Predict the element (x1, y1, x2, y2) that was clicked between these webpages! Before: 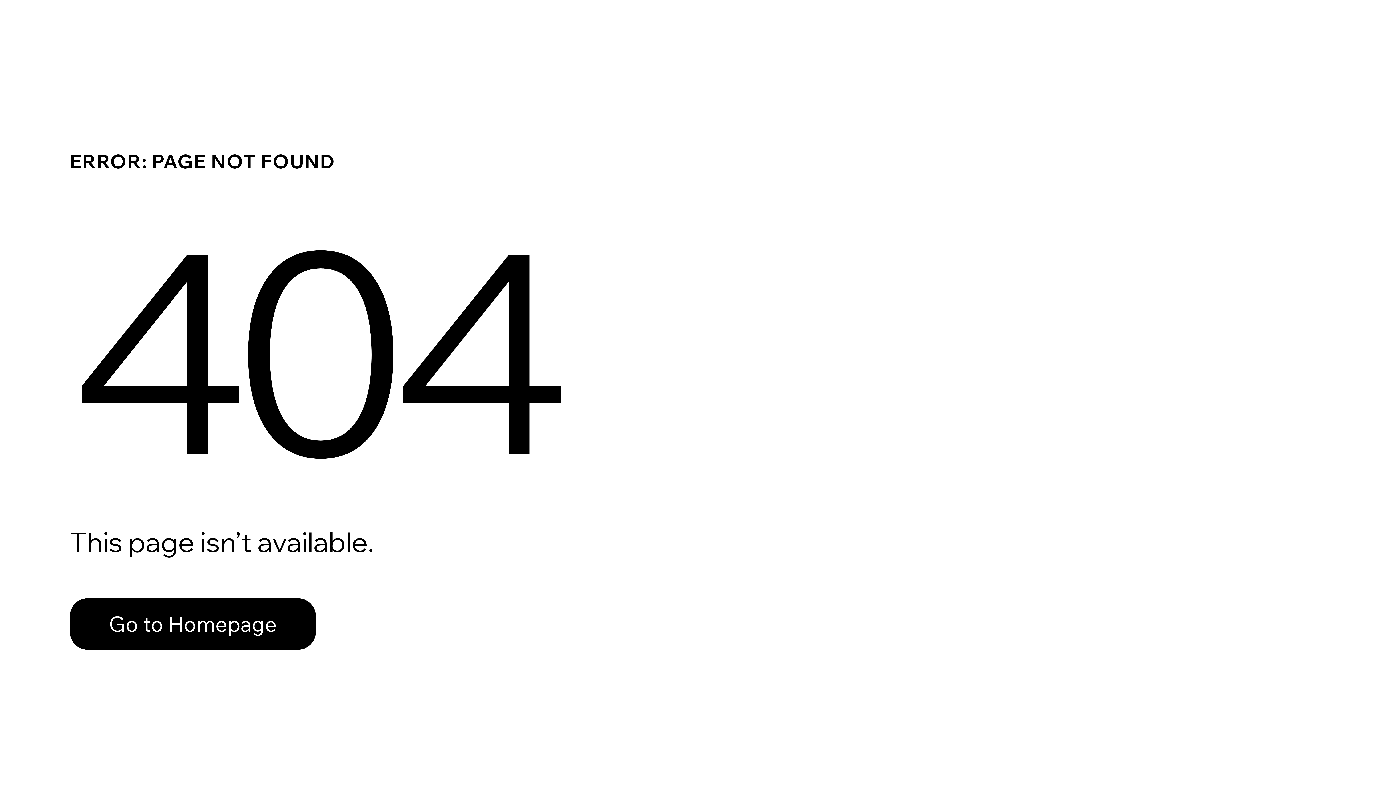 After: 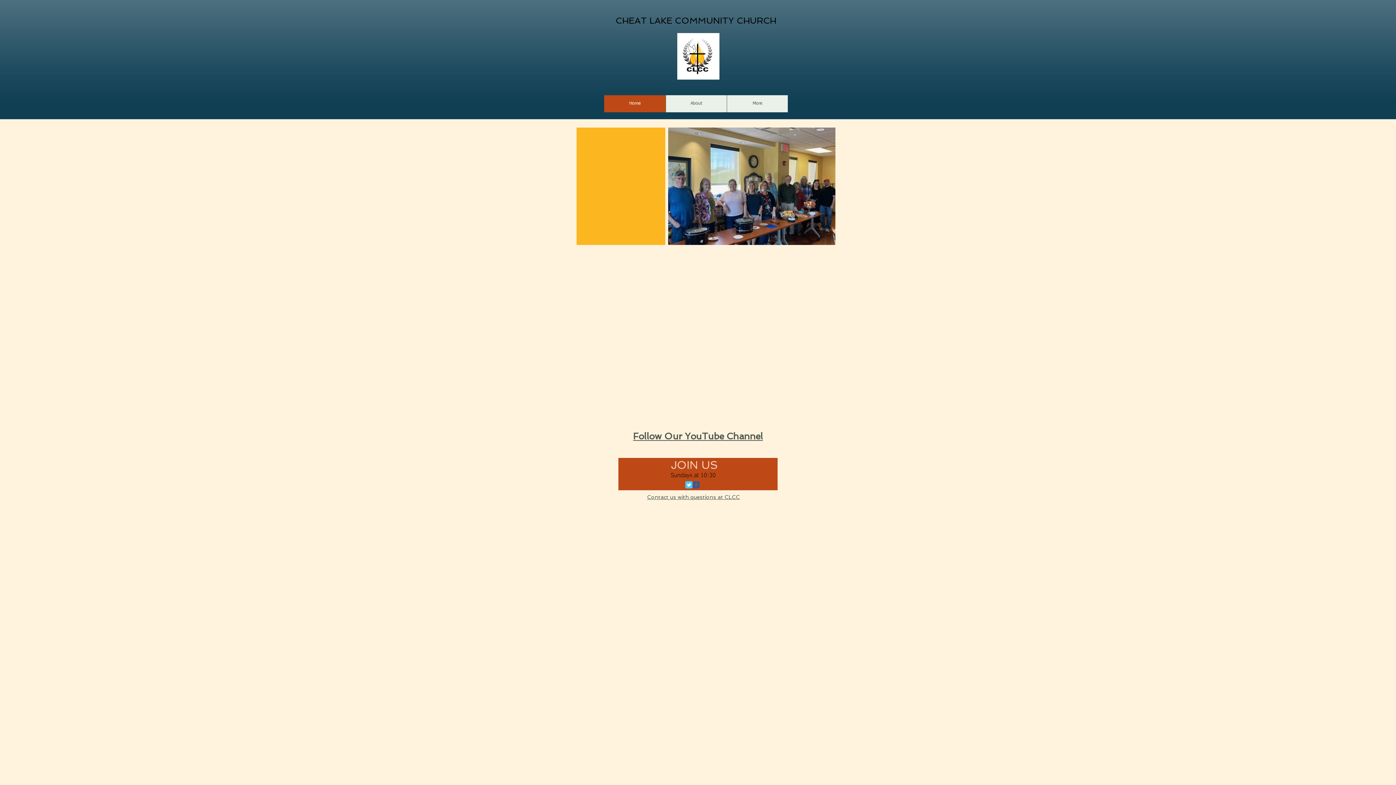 Action: bbox: (69, 598, 316, 650) label: Go to Homepage